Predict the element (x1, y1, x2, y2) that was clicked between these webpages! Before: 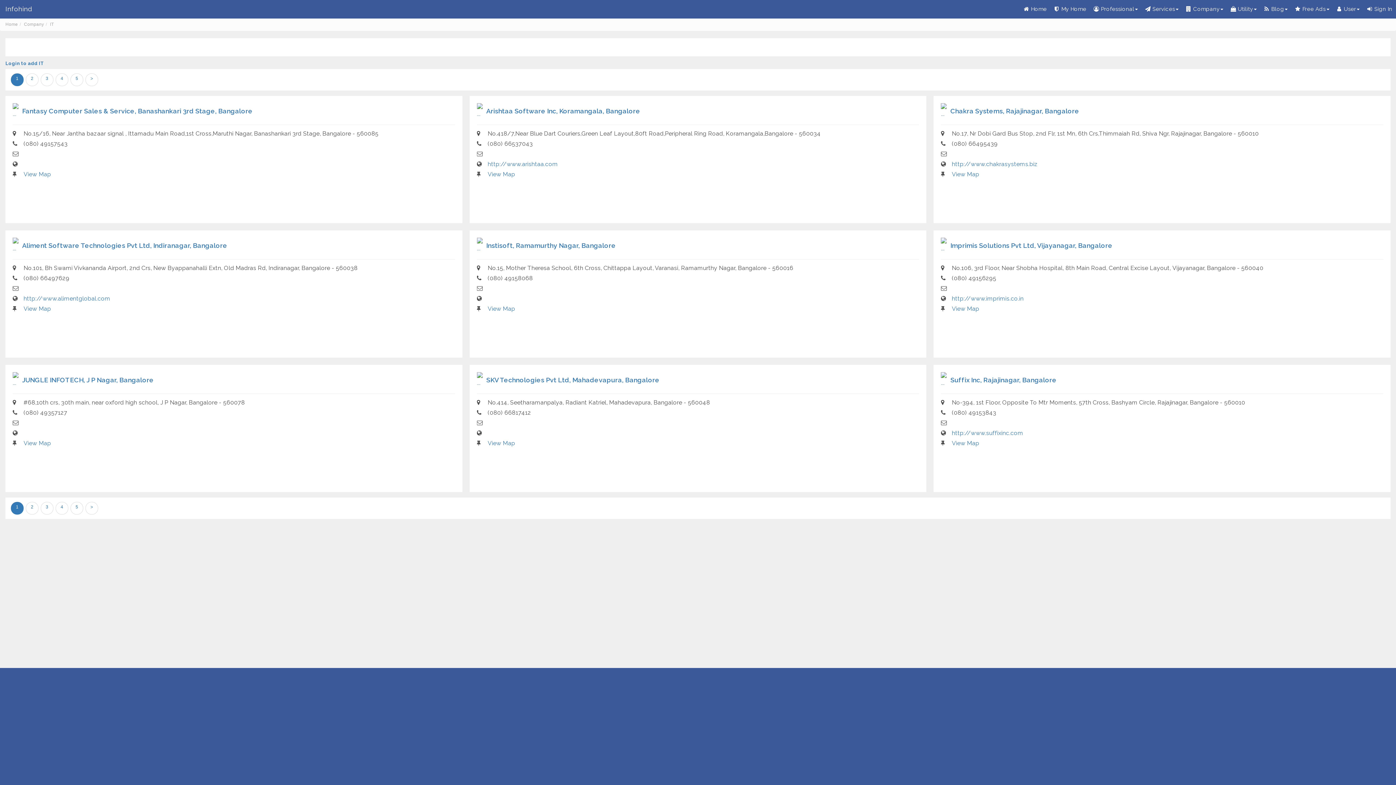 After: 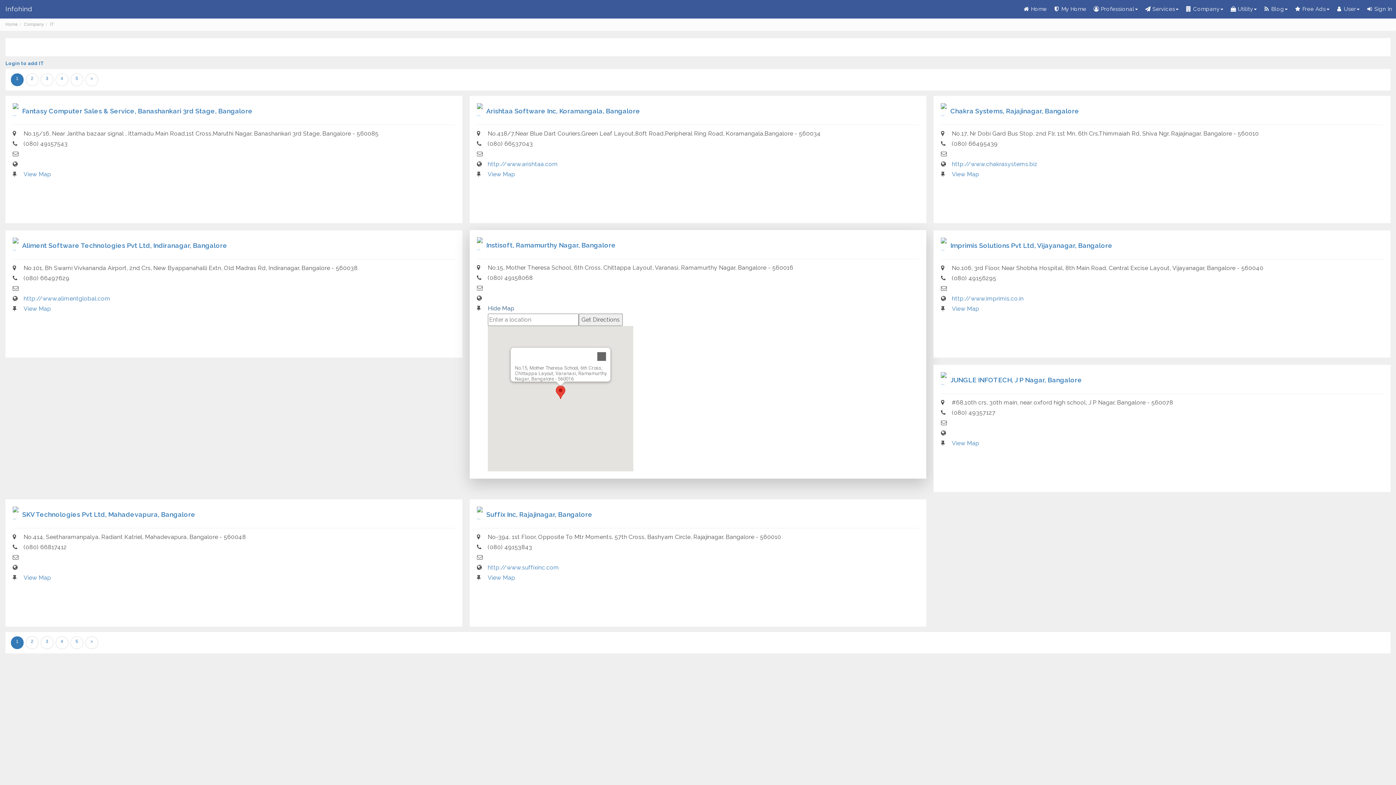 Action: label: View Map bbox: (487, 305, 515, 312)